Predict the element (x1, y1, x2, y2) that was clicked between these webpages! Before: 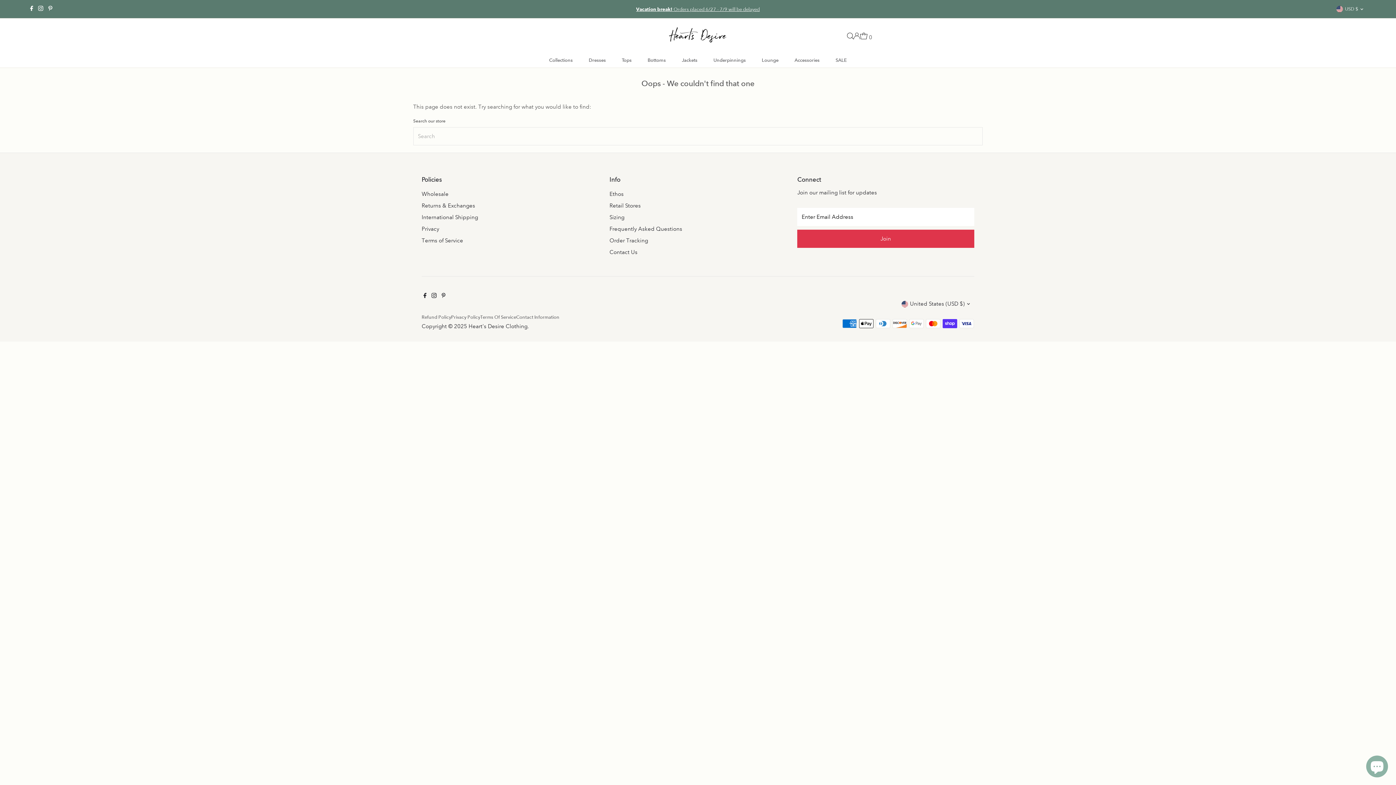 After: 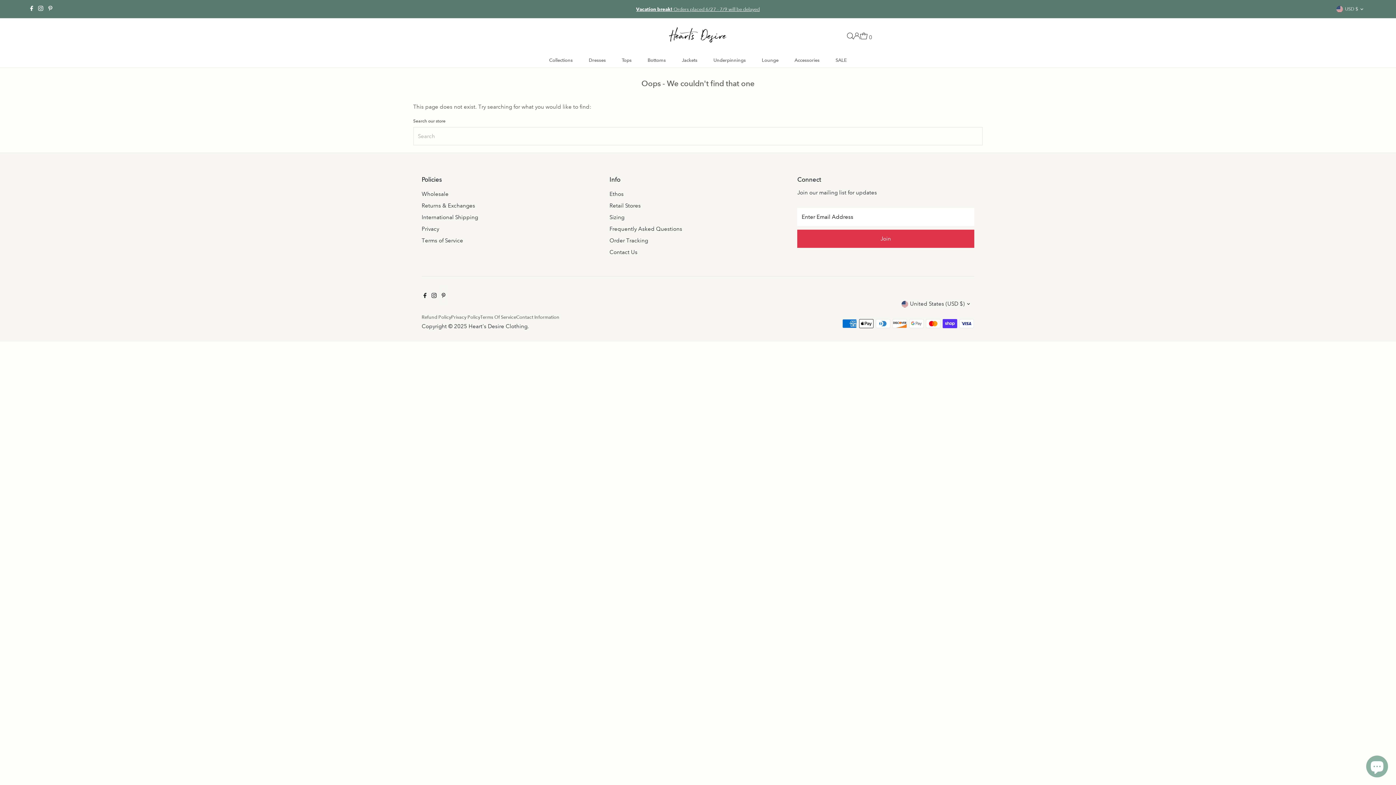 Action: label: Pinterest bbox: (439, 287, 447, 305)